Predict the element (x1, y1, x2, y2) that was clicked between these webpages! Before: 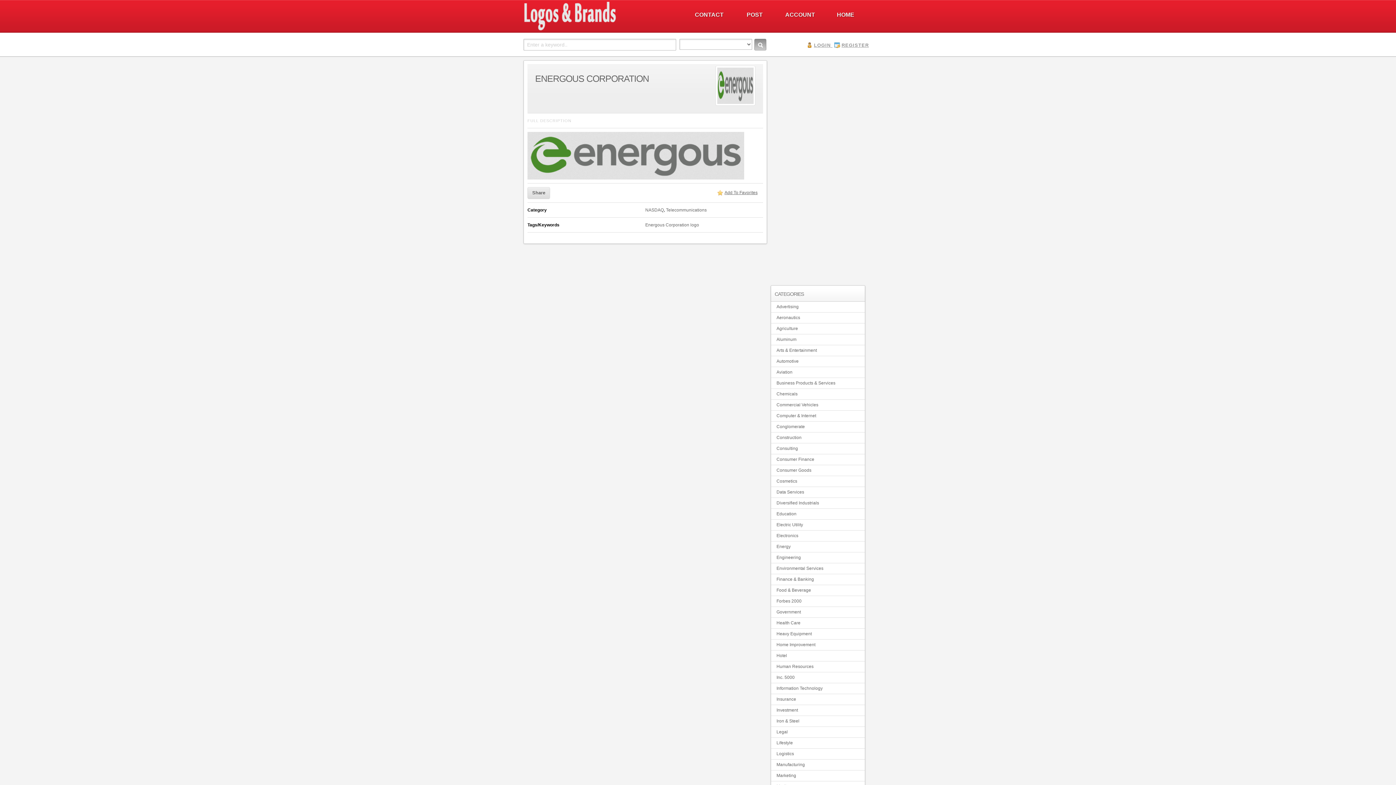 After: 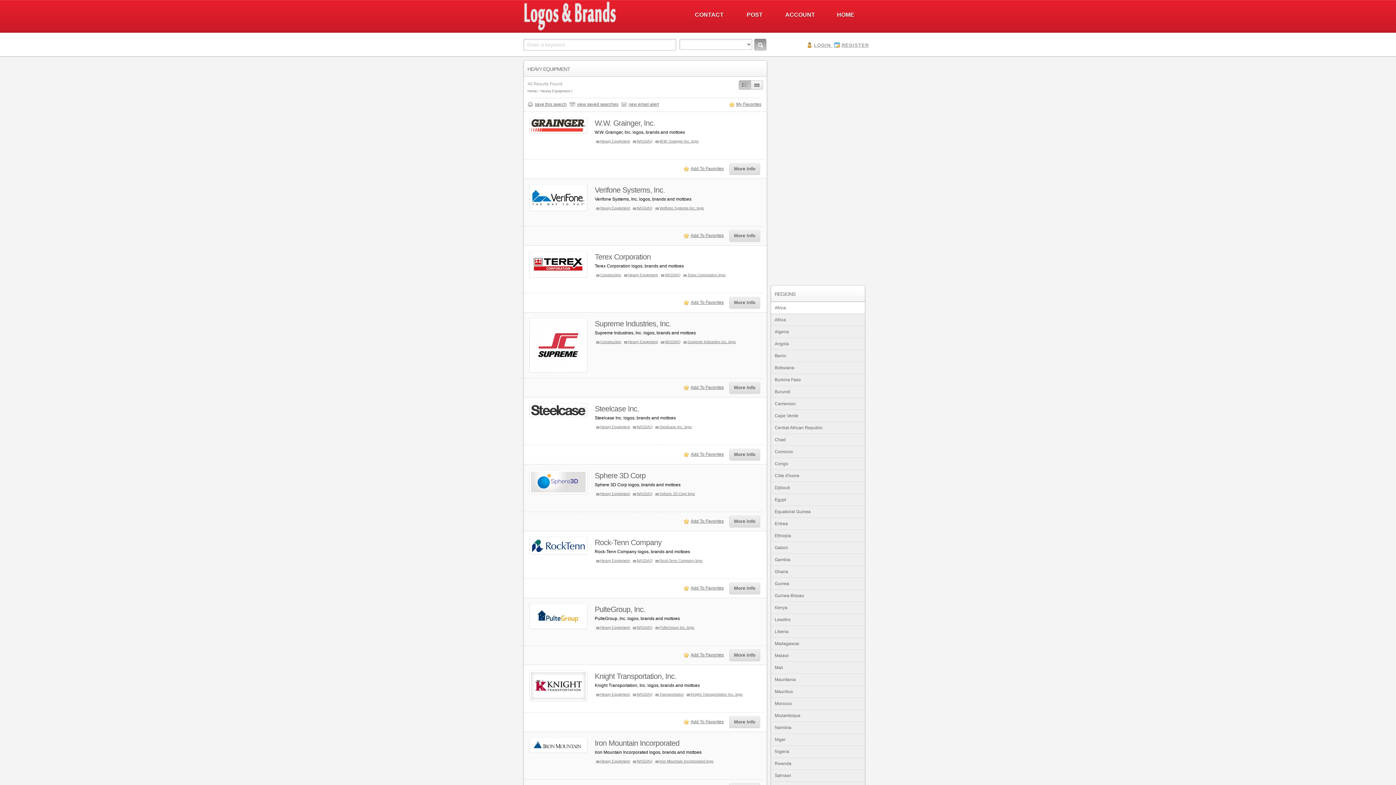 Action: label: Heavy Equipment bbox: (771, 629, 817, 639)